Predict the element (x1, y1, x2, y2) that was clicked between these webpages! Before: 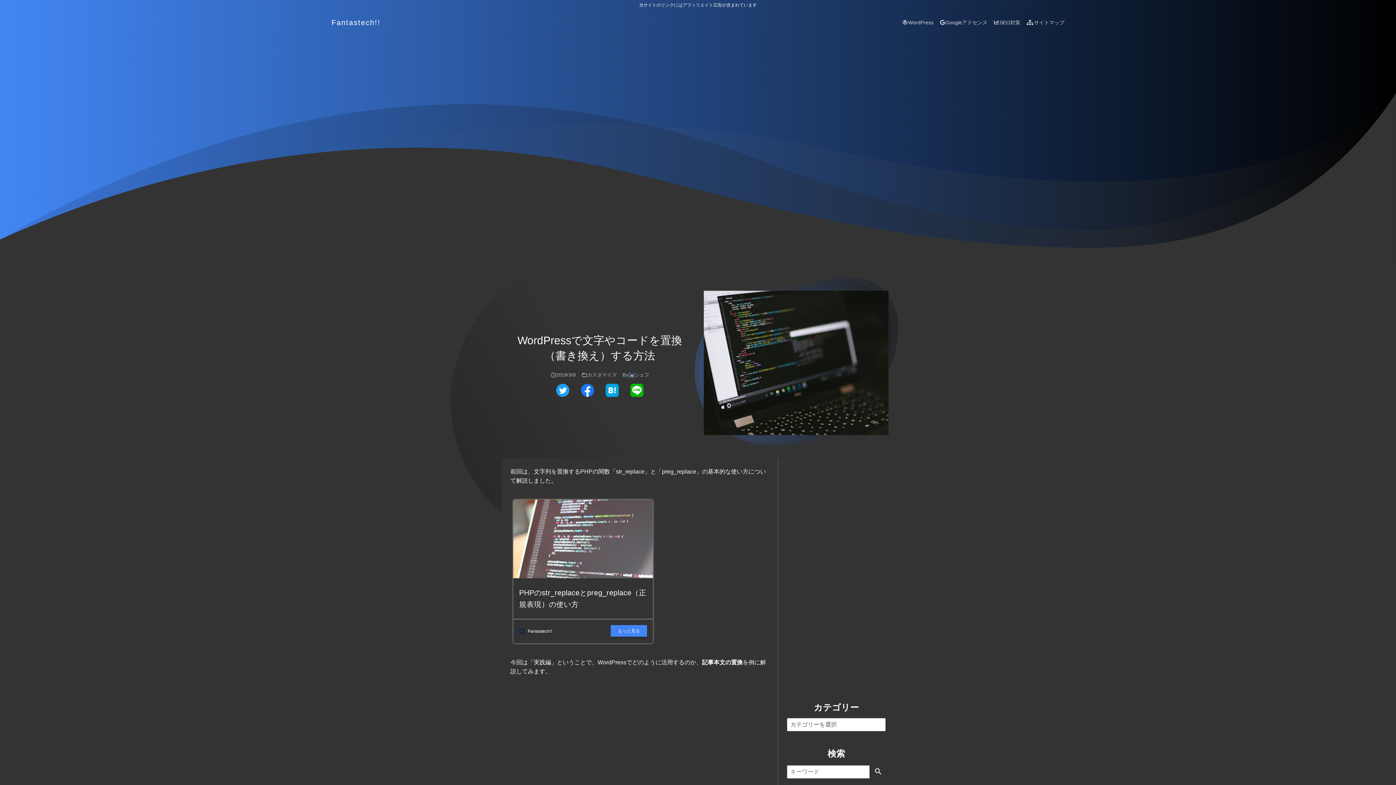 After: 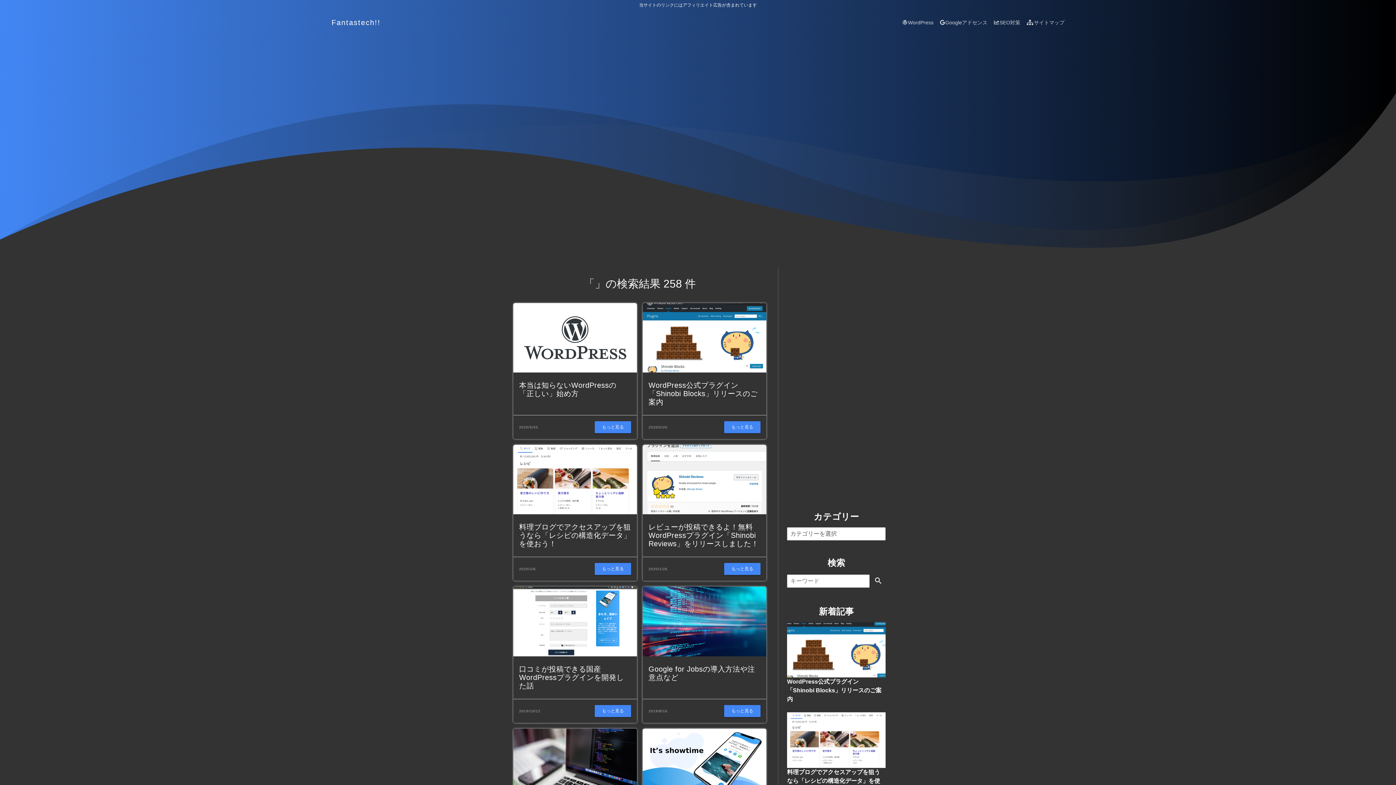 Action: bbox: (871, 764, 885, 780) label: 検索する